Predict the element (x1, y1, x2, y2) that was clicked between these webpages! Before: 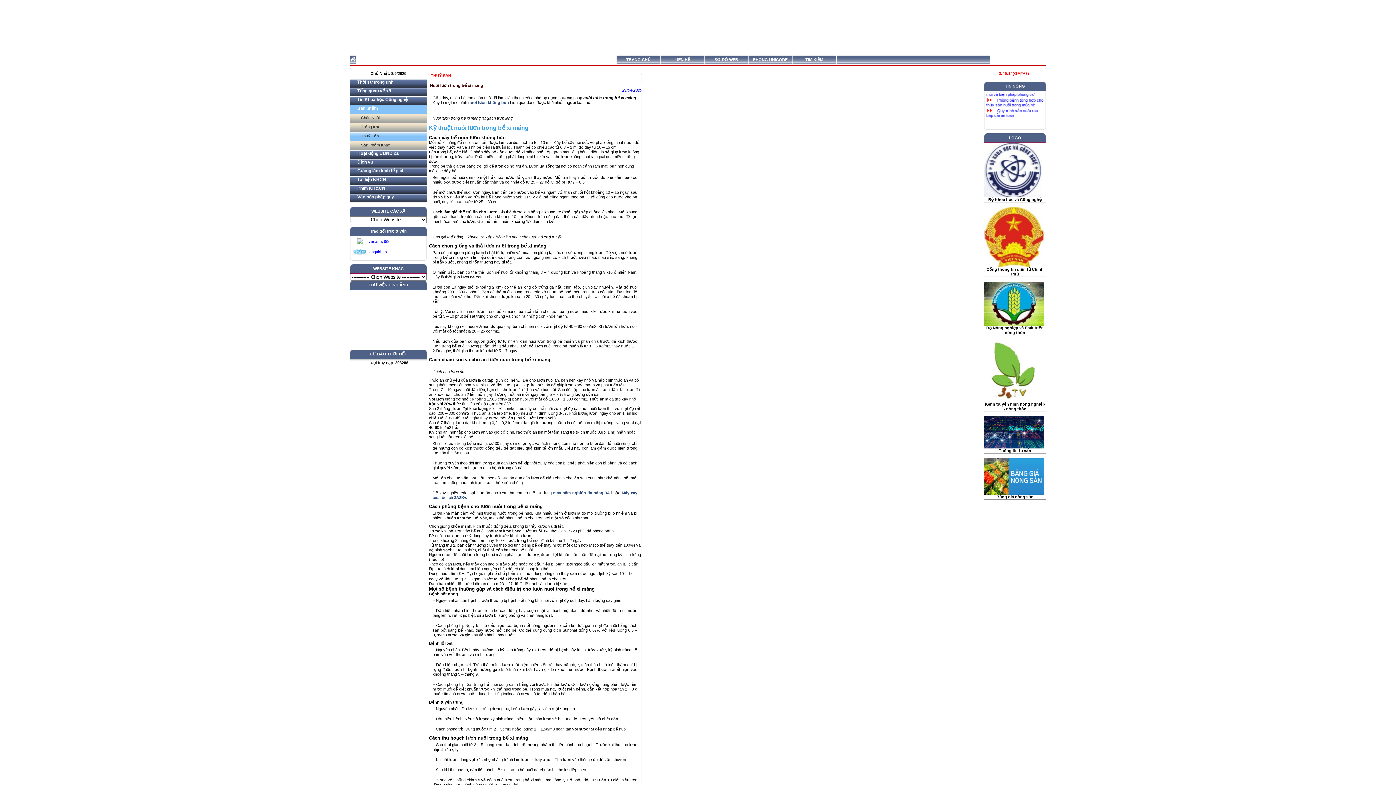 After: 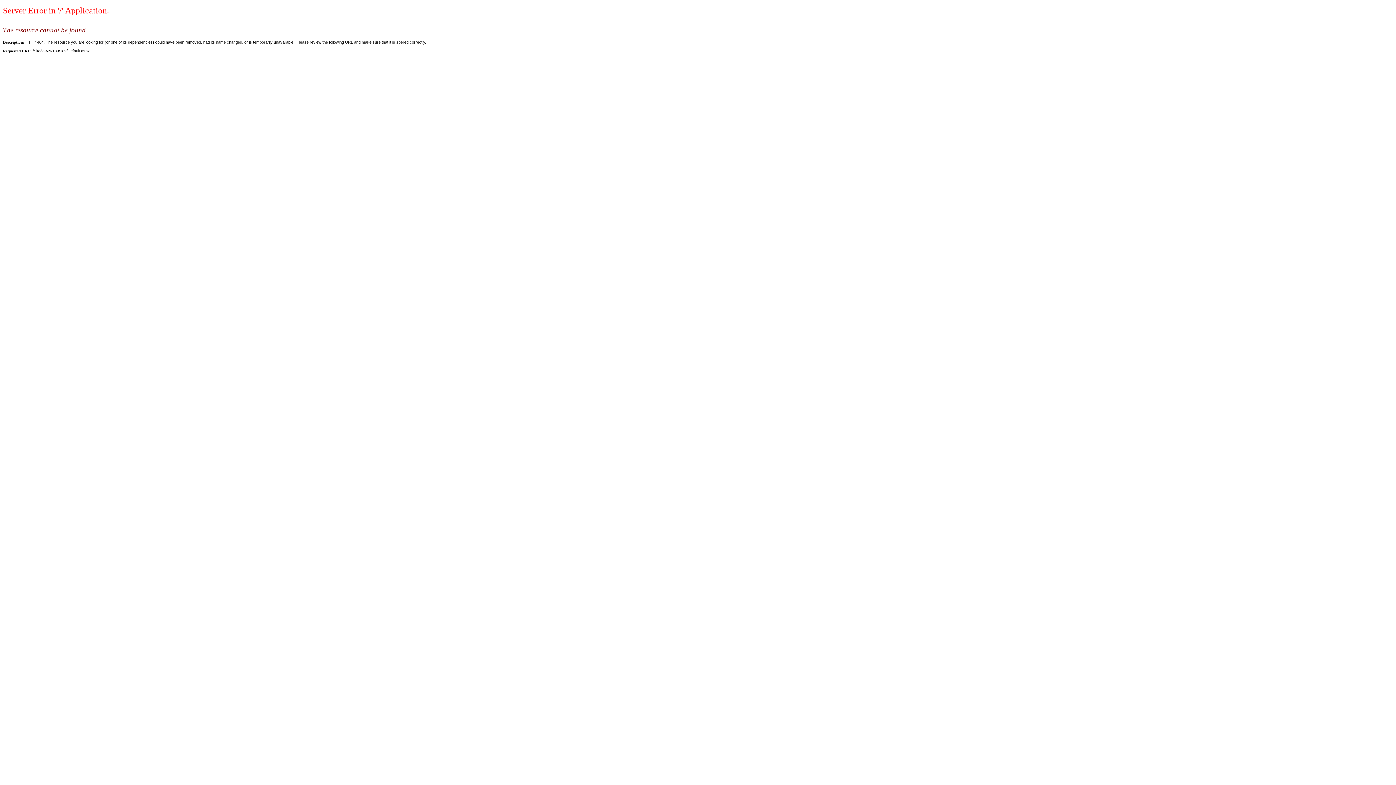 Action: bbox: (984, 458, 1030, 494)